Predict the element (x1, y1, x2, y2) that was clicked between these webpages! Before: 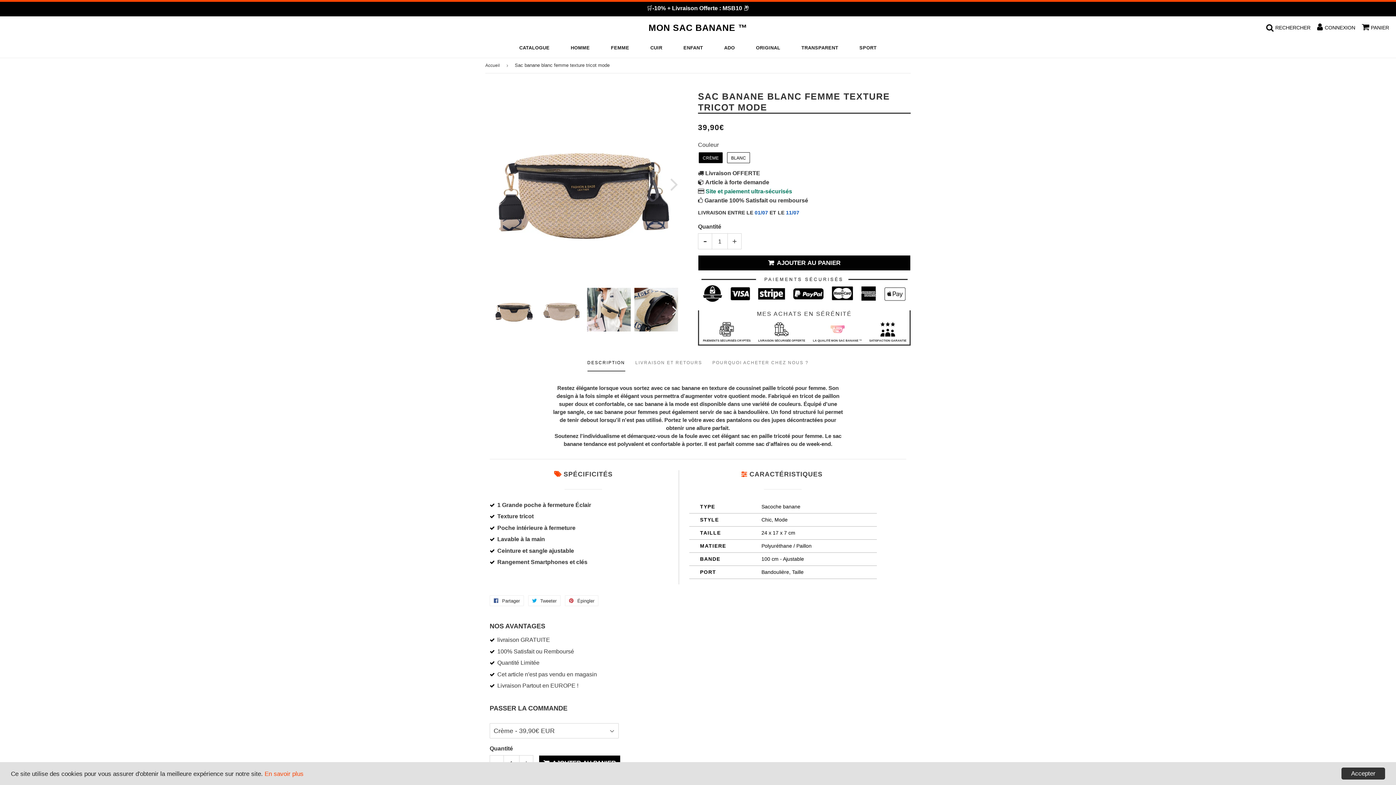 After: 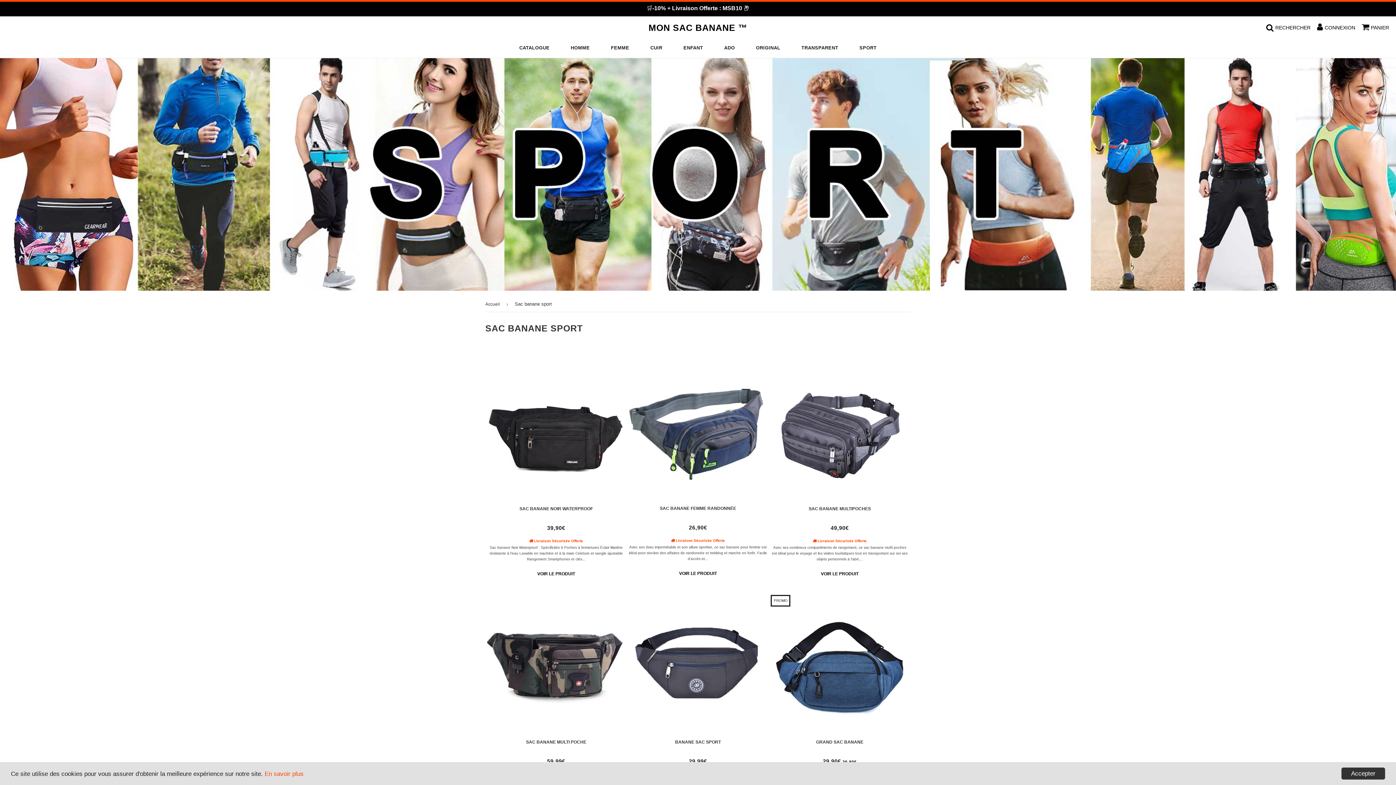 Action: bbox: (857, 38, 879, 57) label: SPORT